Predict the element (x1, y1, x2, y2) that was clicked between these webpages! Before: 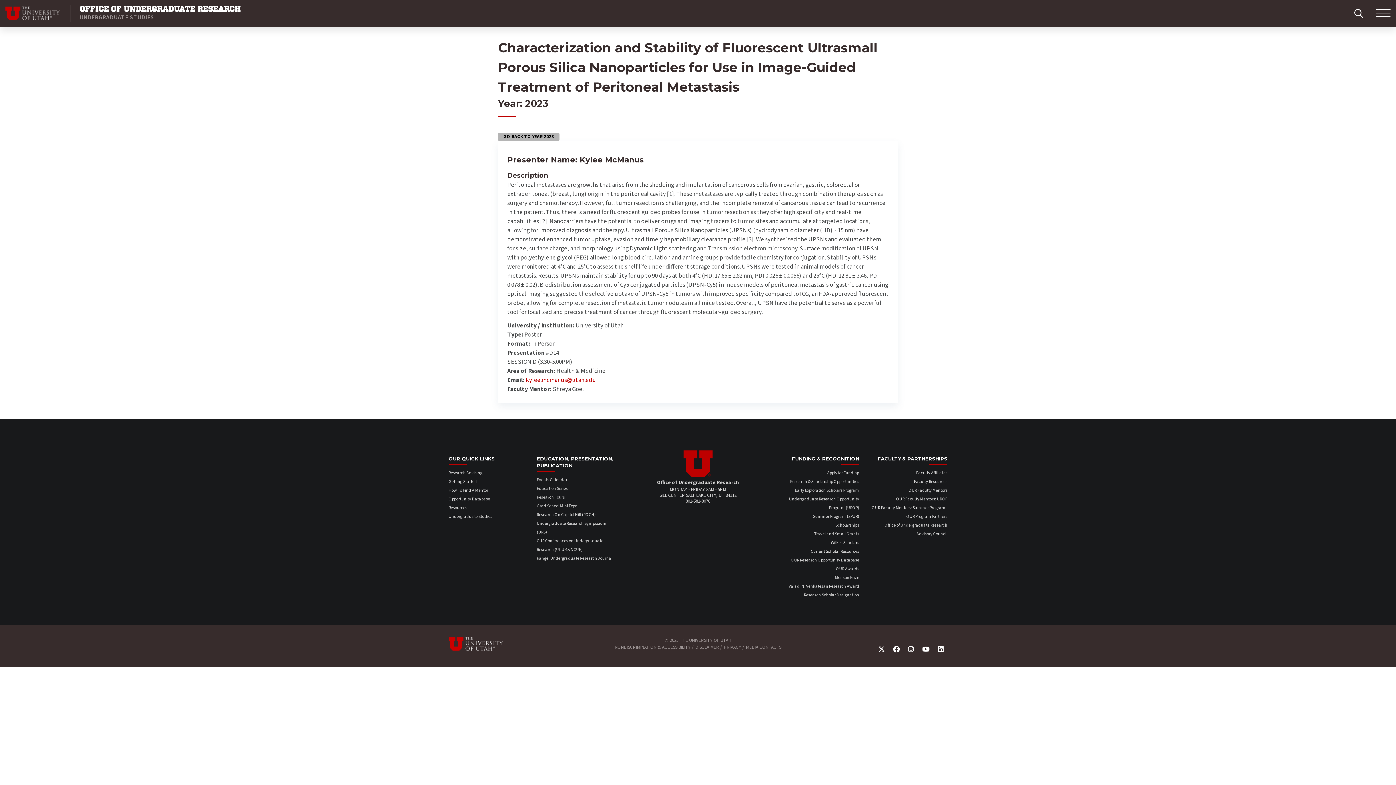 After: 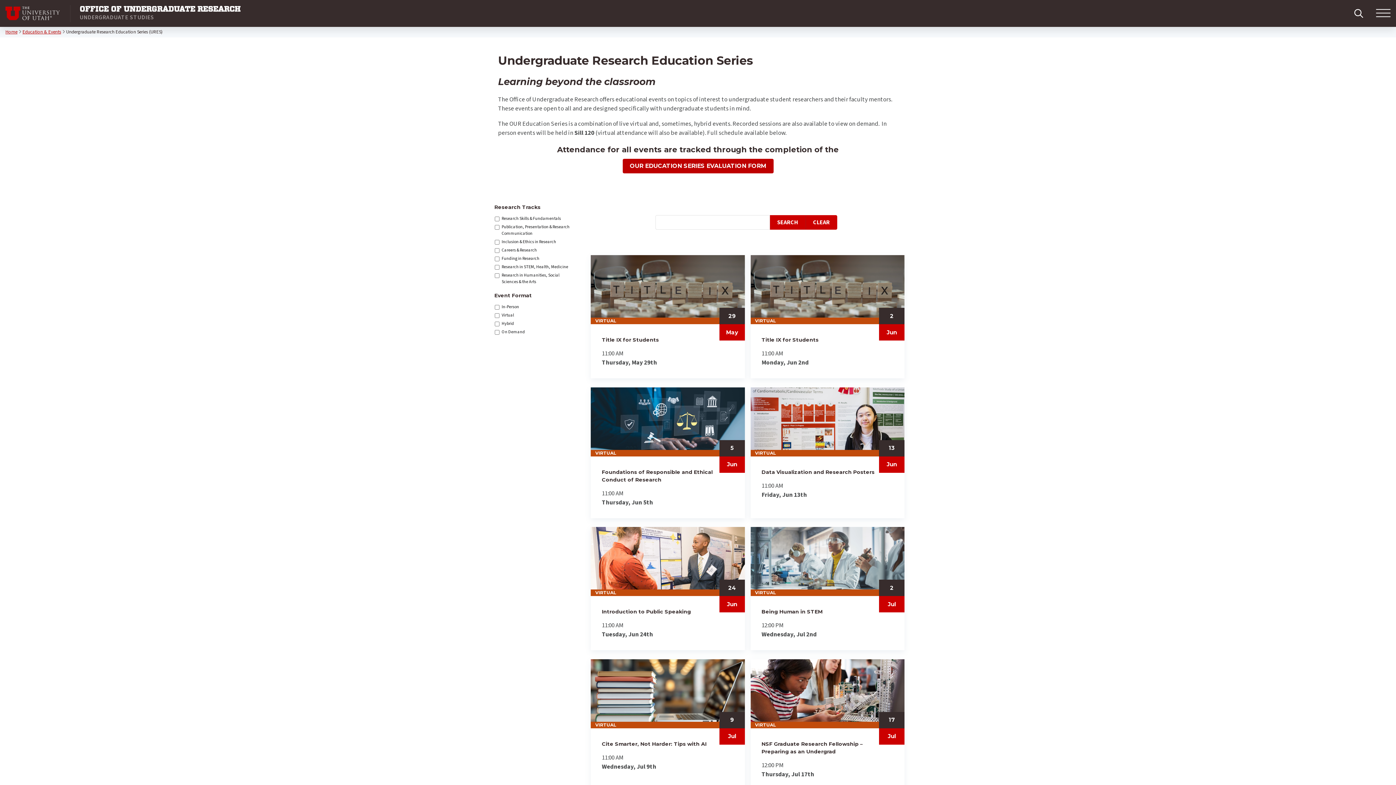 Action: bbox: (536, 485, 567, 492) label: Education Series